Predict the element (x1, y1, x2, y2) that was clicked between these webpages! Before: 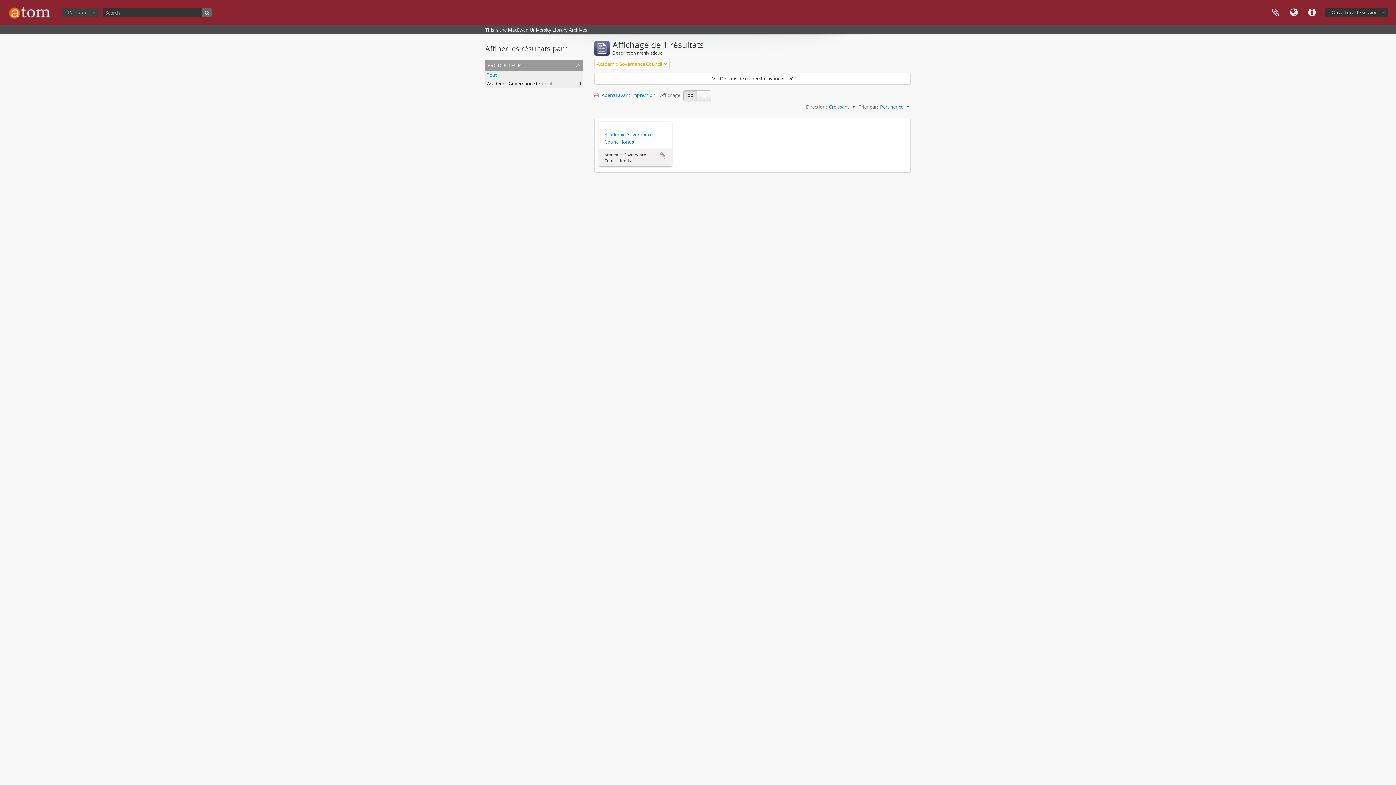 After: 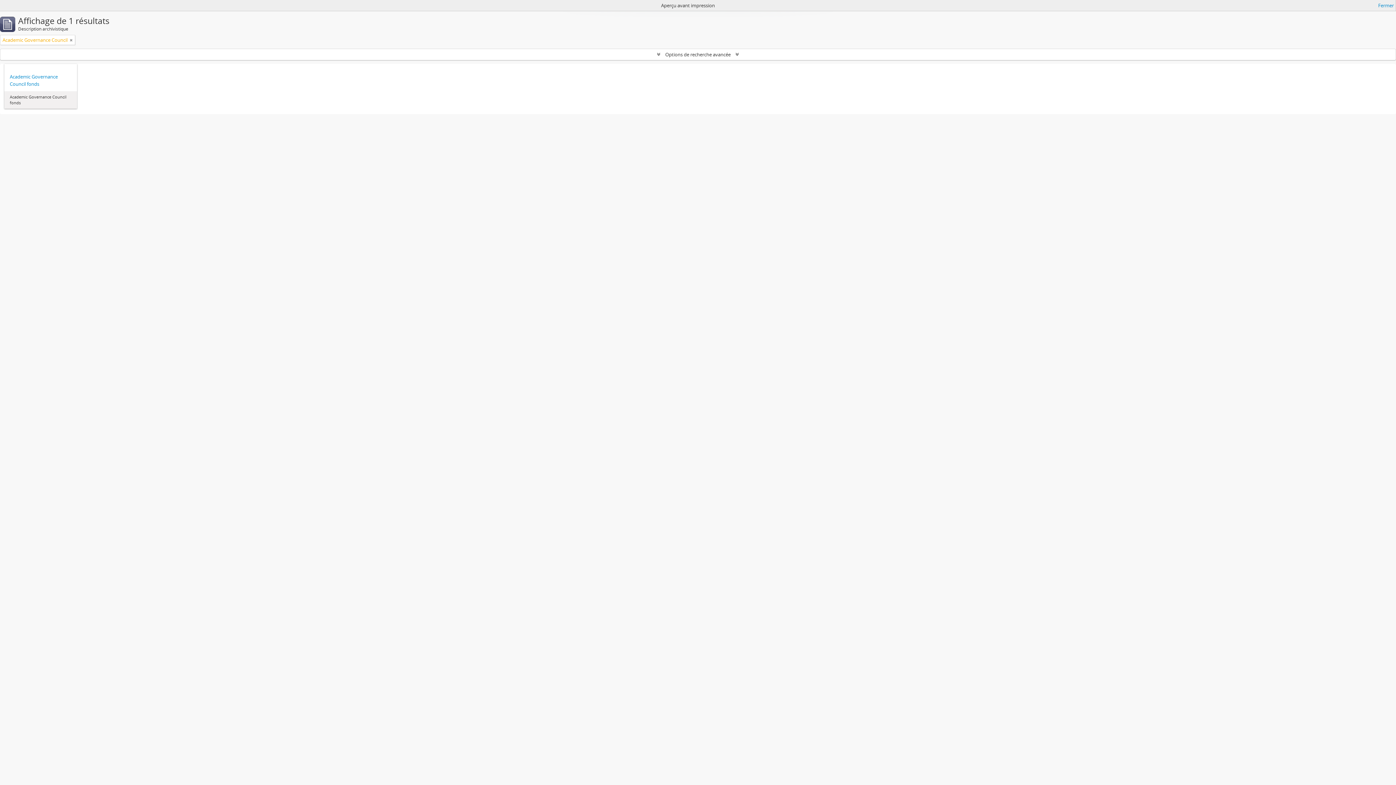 Action: bbox: (594, 92, 659, 98) label:  Aperçu avant impression